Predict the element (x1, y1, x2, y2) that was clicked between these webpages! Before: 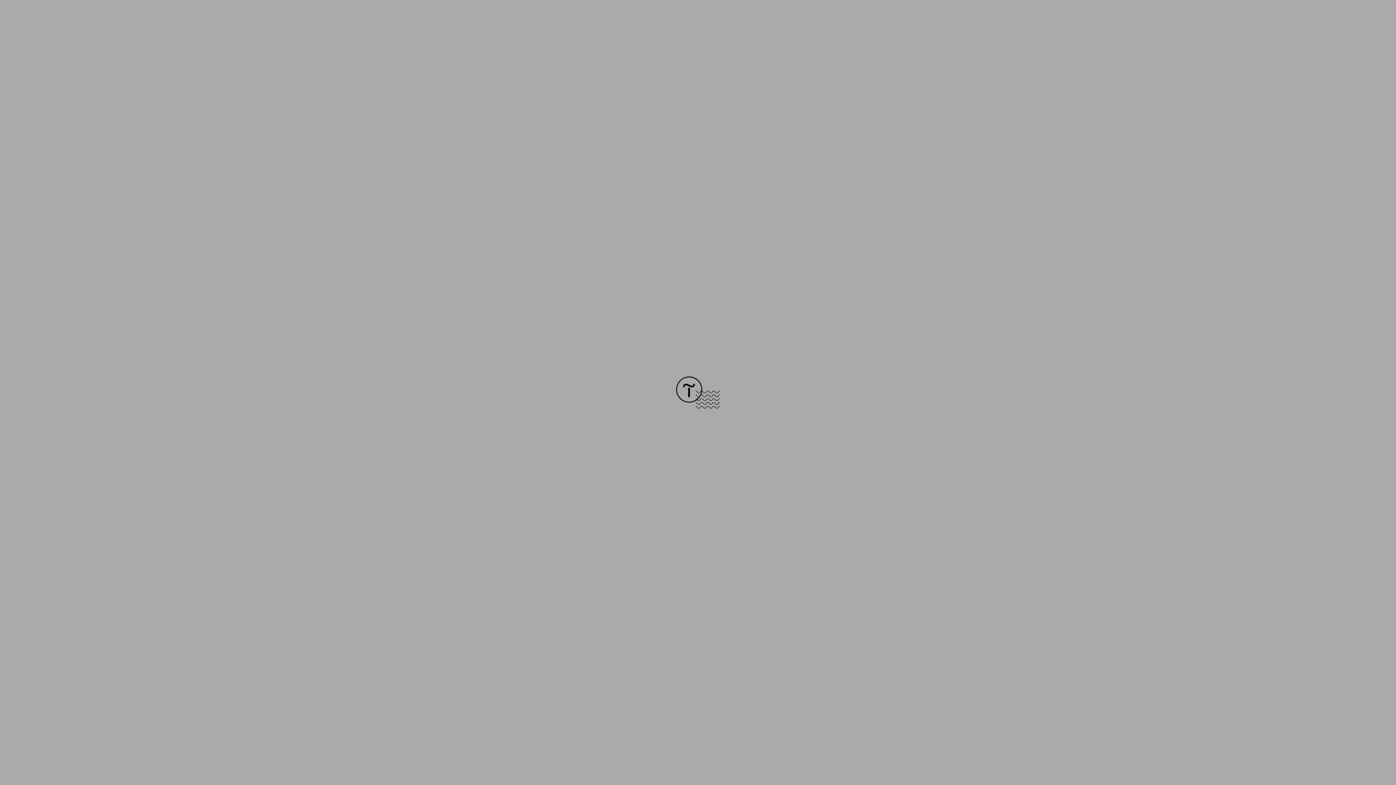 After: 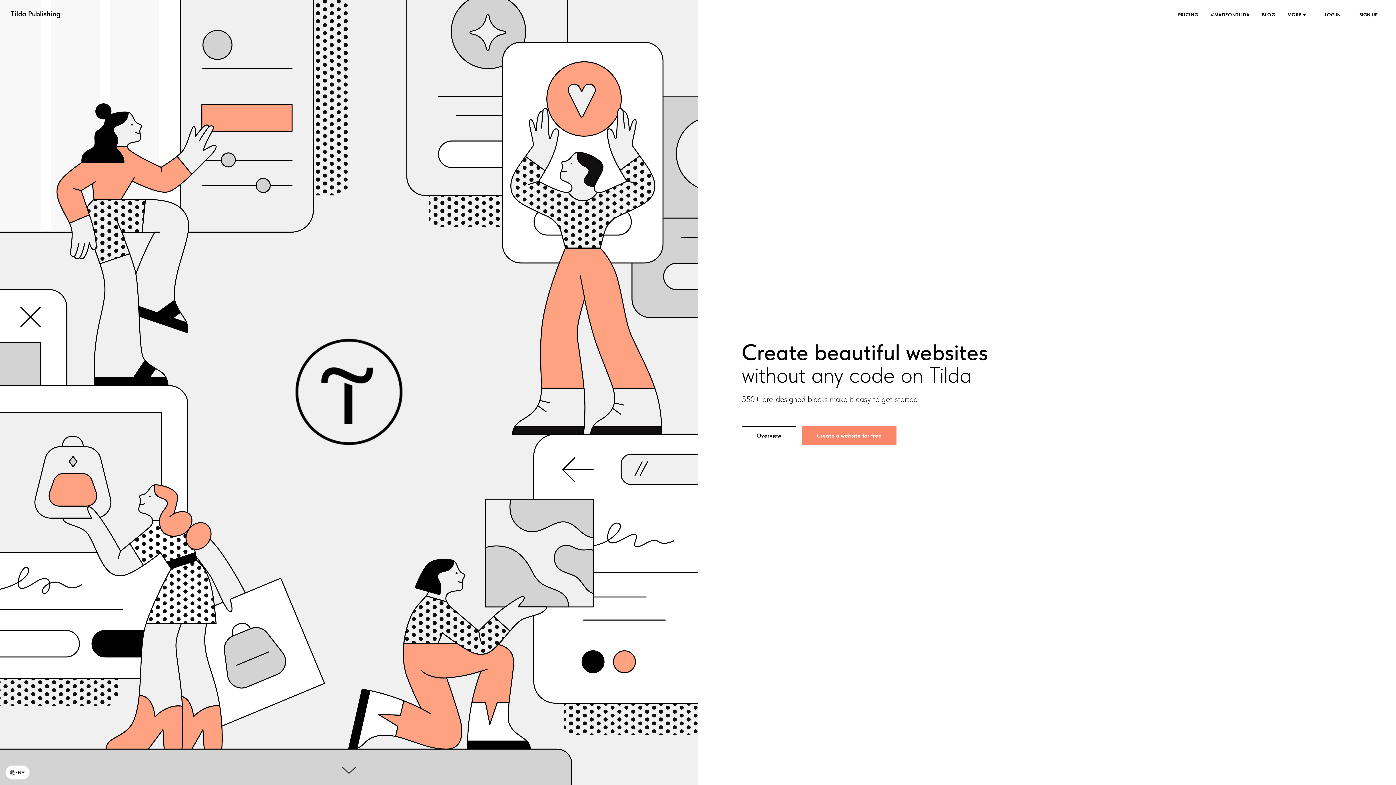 Action: bbox: (676, 403, 720, 409)